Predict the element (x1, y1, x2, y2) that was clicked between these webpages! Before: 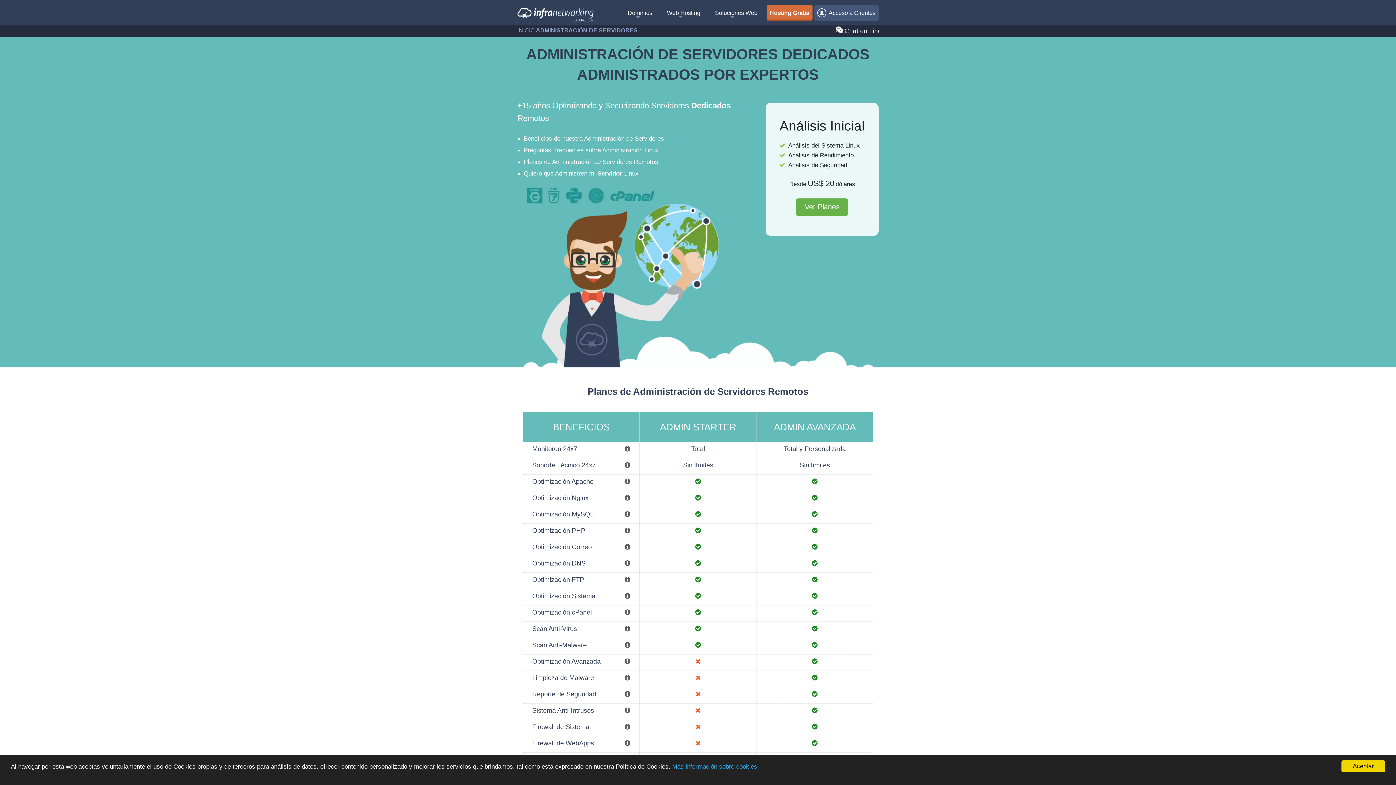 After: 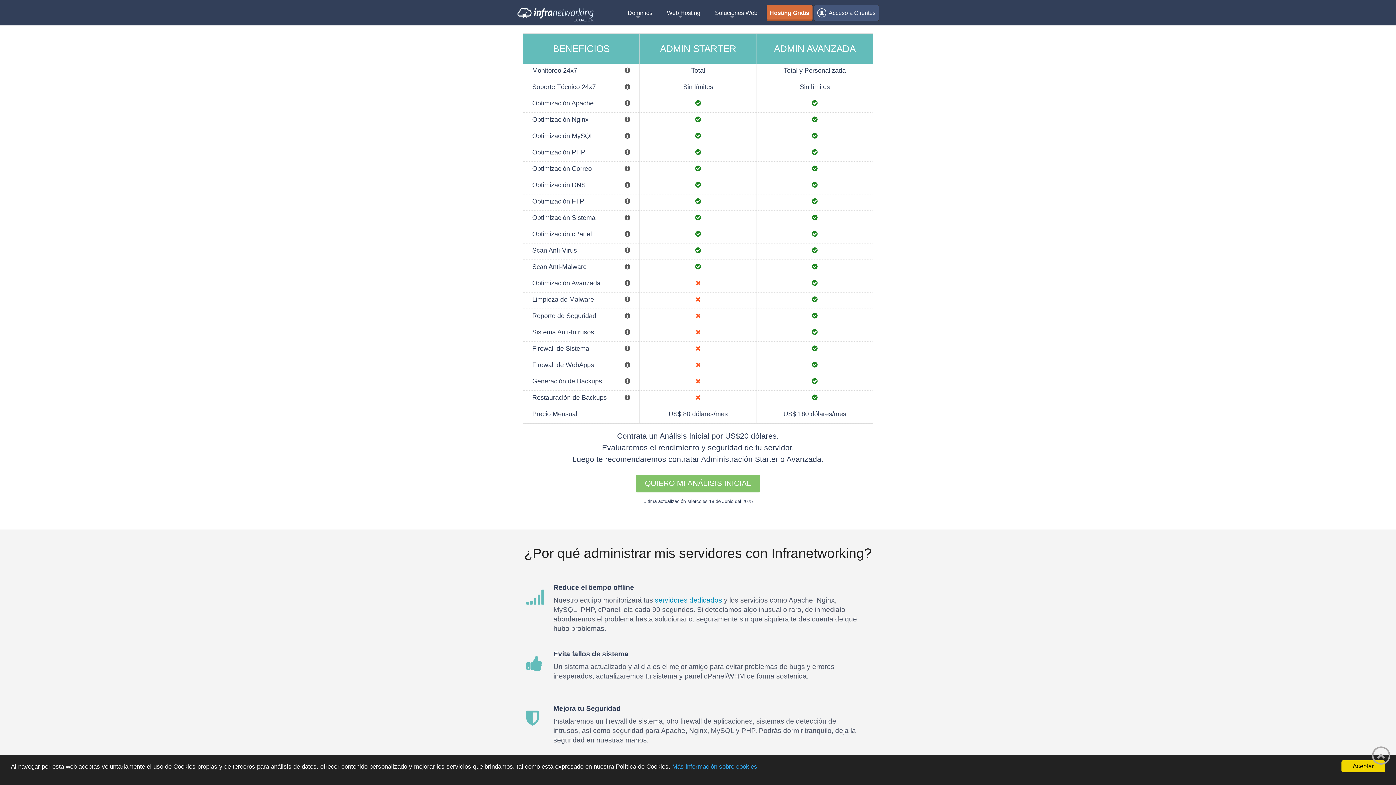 Action: label: Planes de Administración de Servidores Remotos bbox: (523, 158, 658, 165)